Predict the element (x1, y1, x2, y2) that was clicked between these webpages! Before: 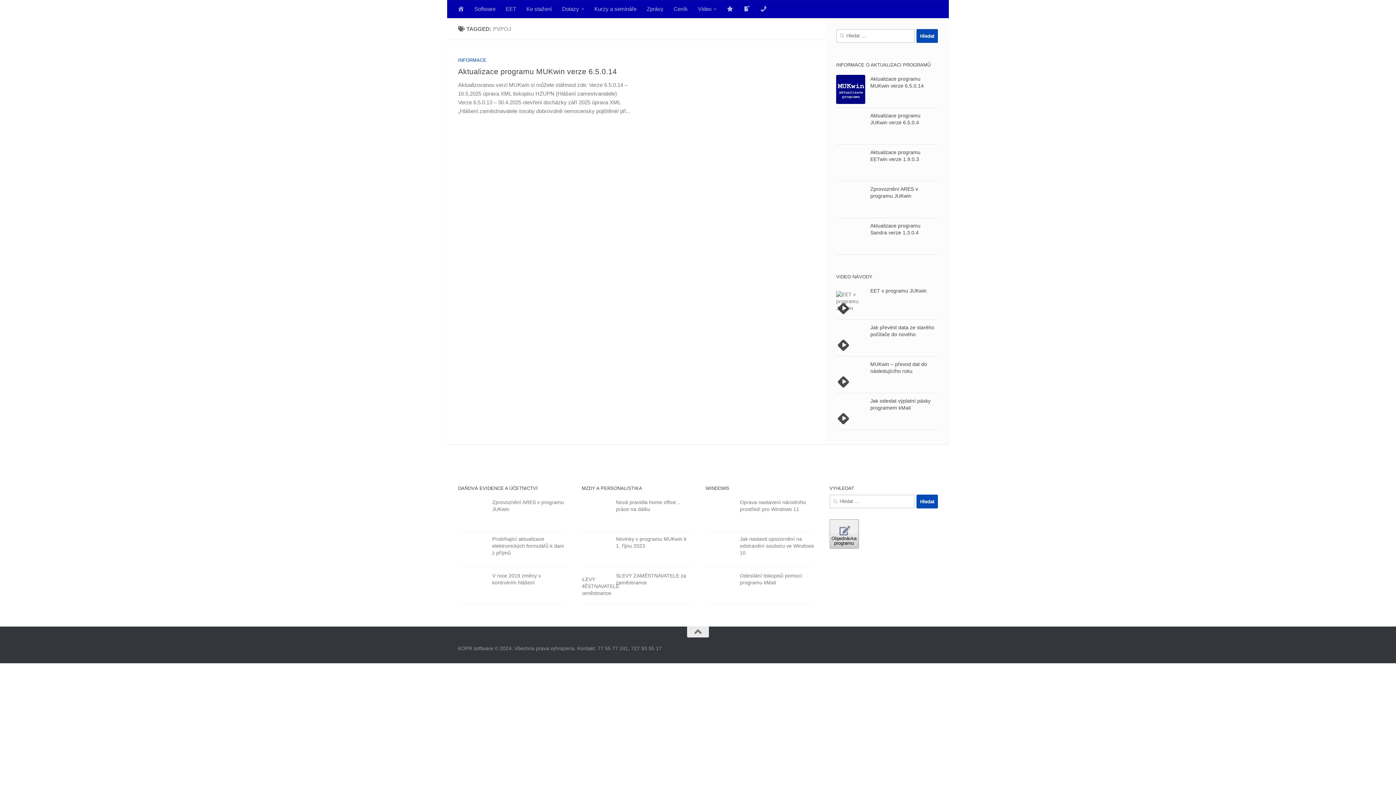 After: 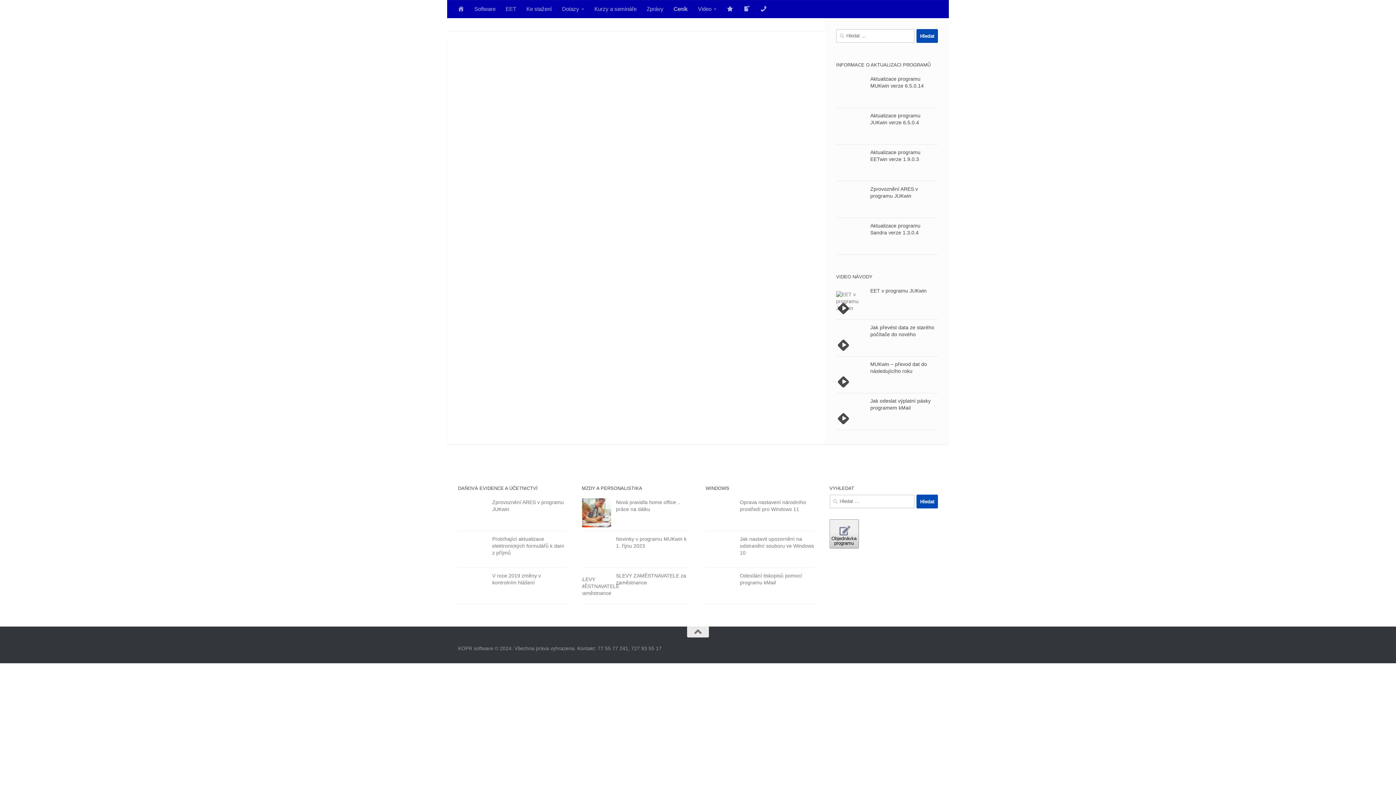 Action: label: Ceník bbox: (668, 0, 693, 18)